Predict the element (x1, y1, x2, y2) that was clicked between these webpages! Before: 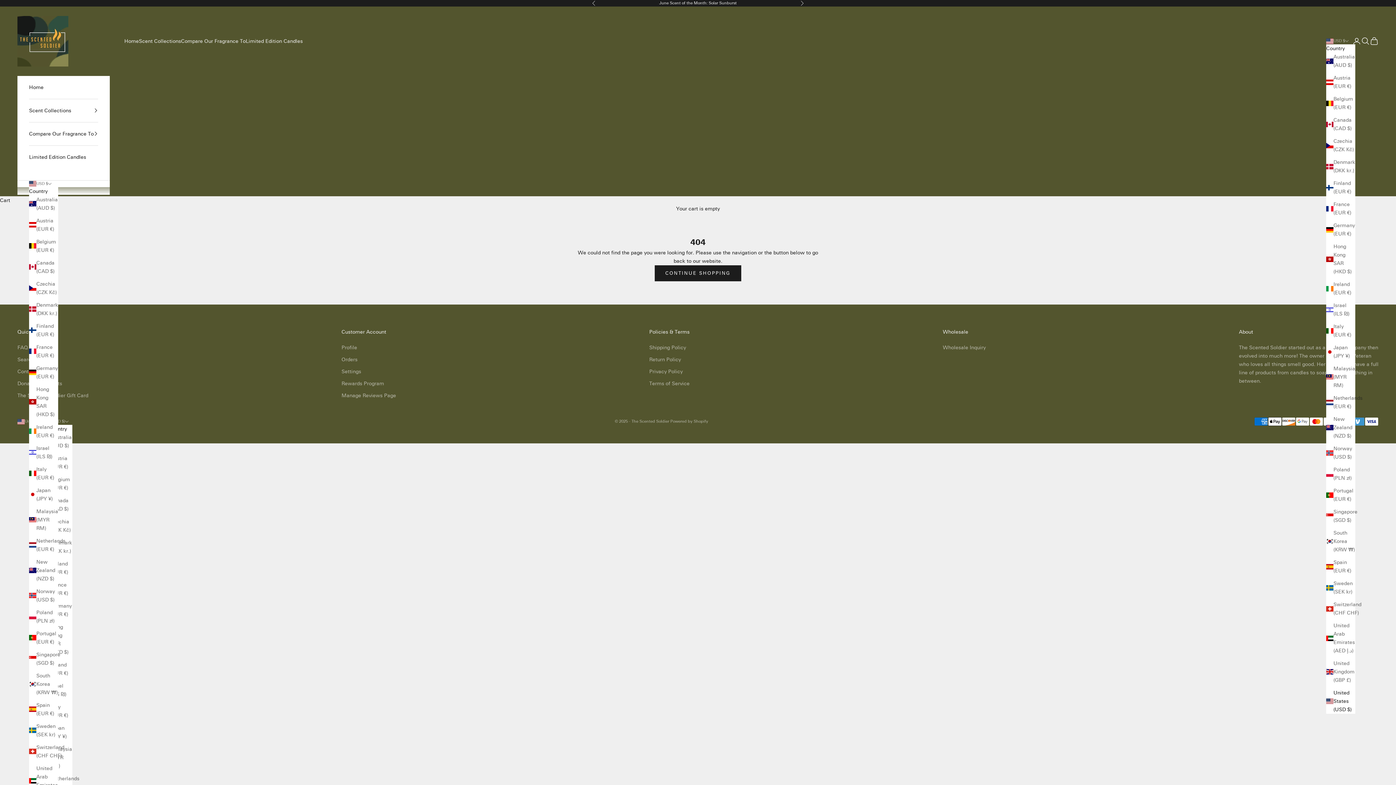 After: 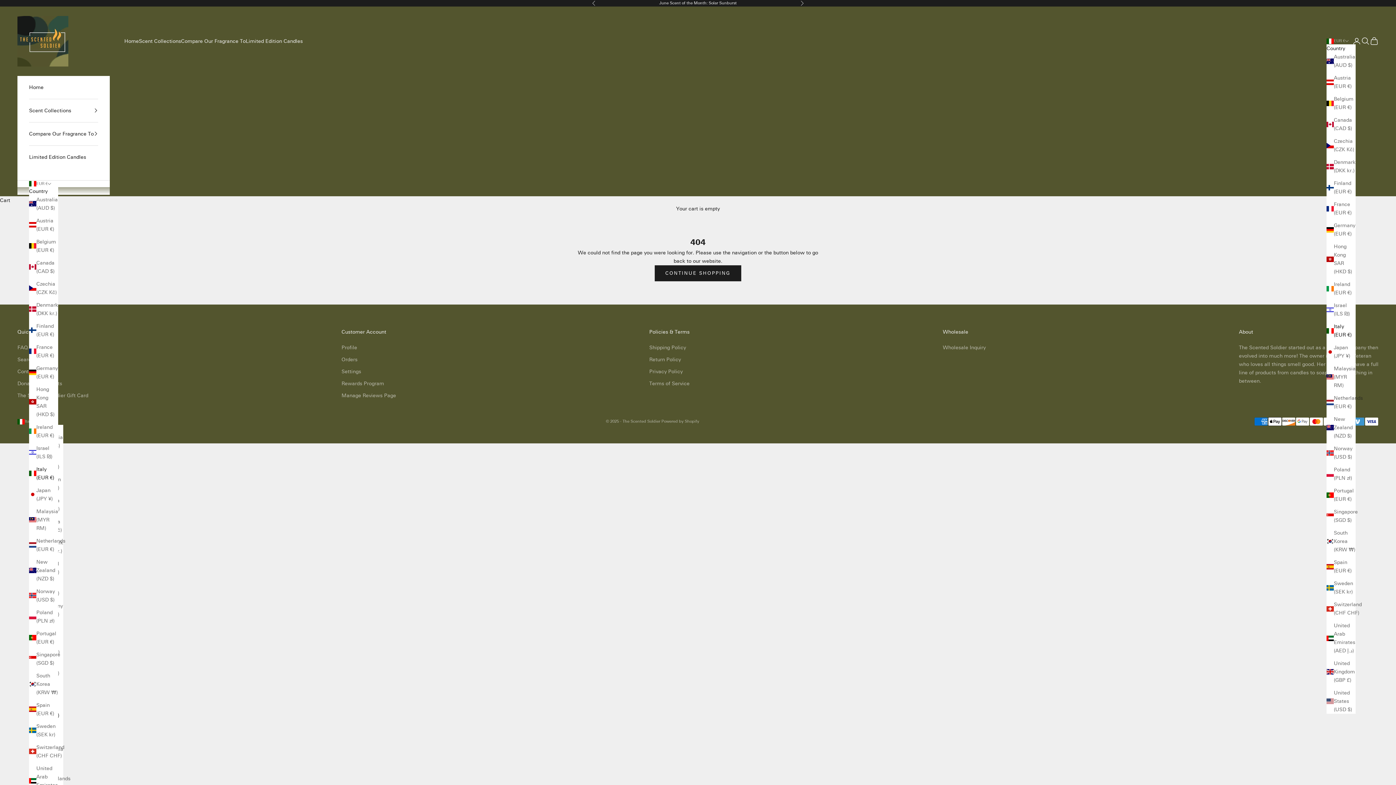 Action: bbox: (29, 465, 58, 482) label: Italy (EUR €)